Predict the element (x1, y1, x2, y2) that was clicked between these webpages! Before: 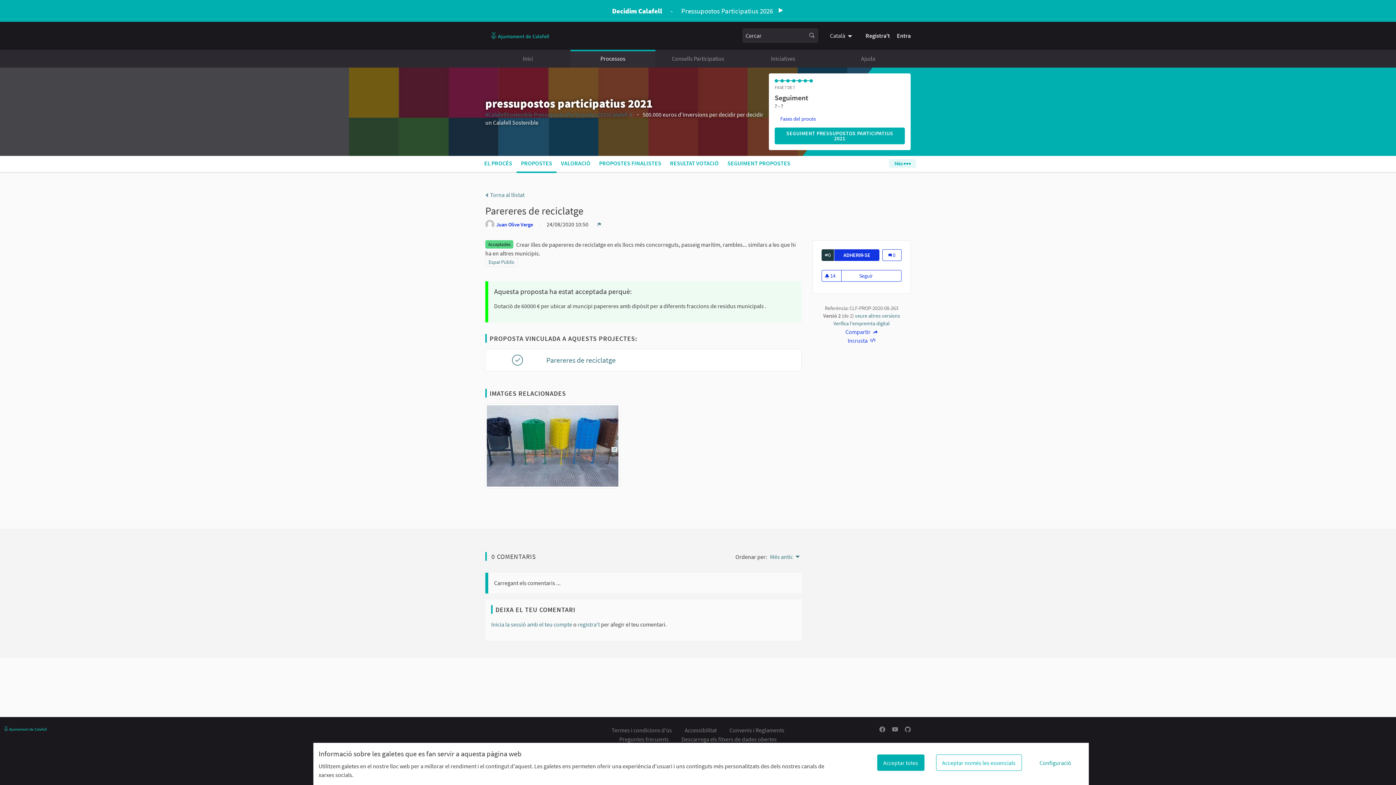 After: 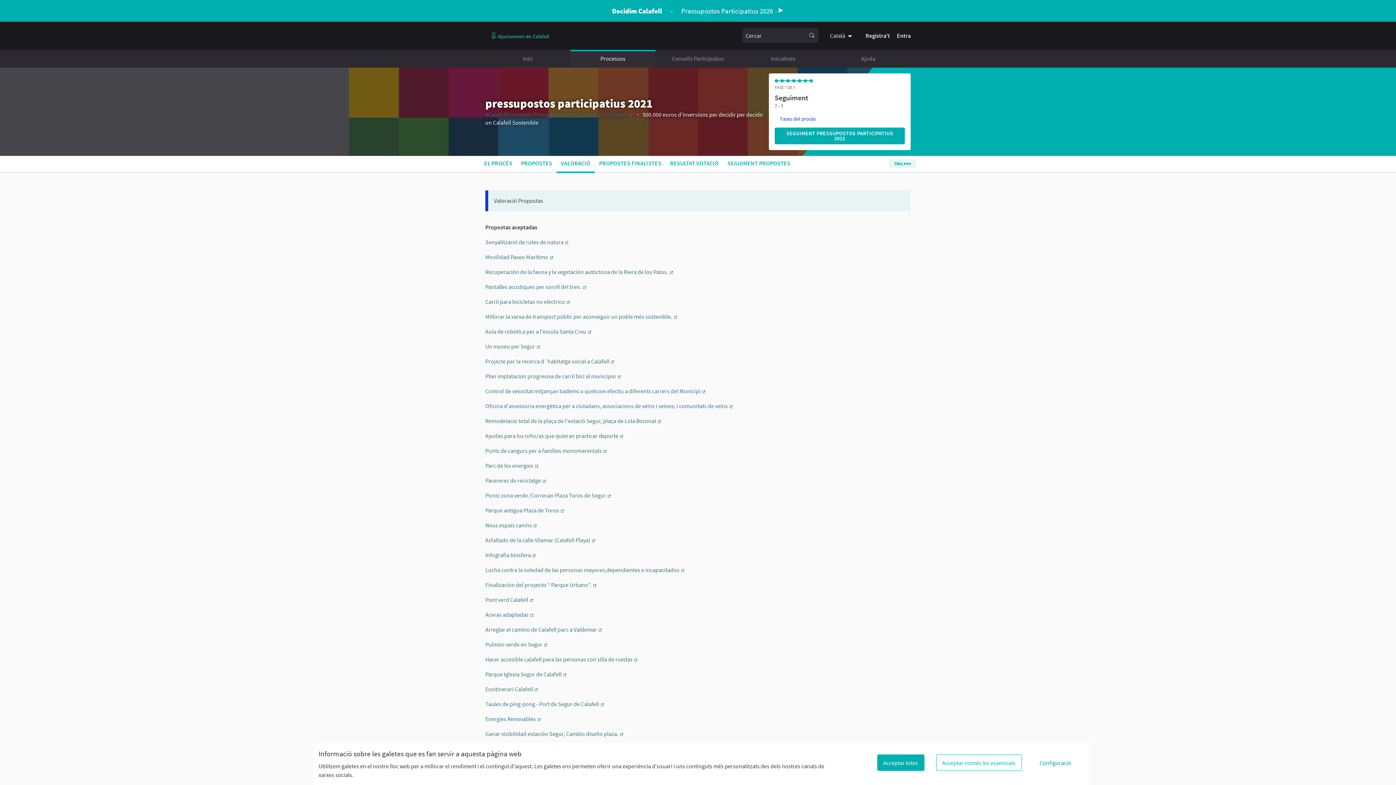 Action: label: VALORACIÓ bbox: (561, 158, 590, 167)